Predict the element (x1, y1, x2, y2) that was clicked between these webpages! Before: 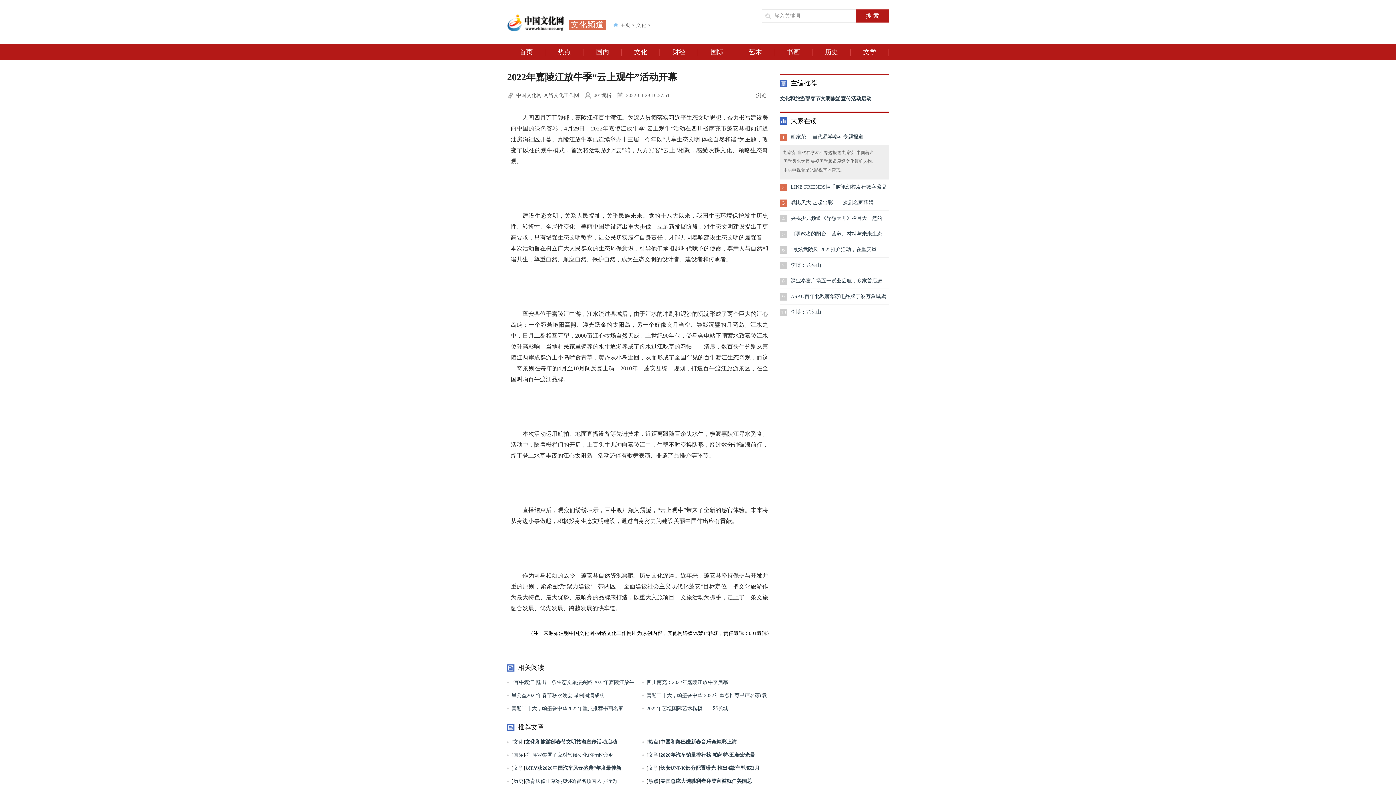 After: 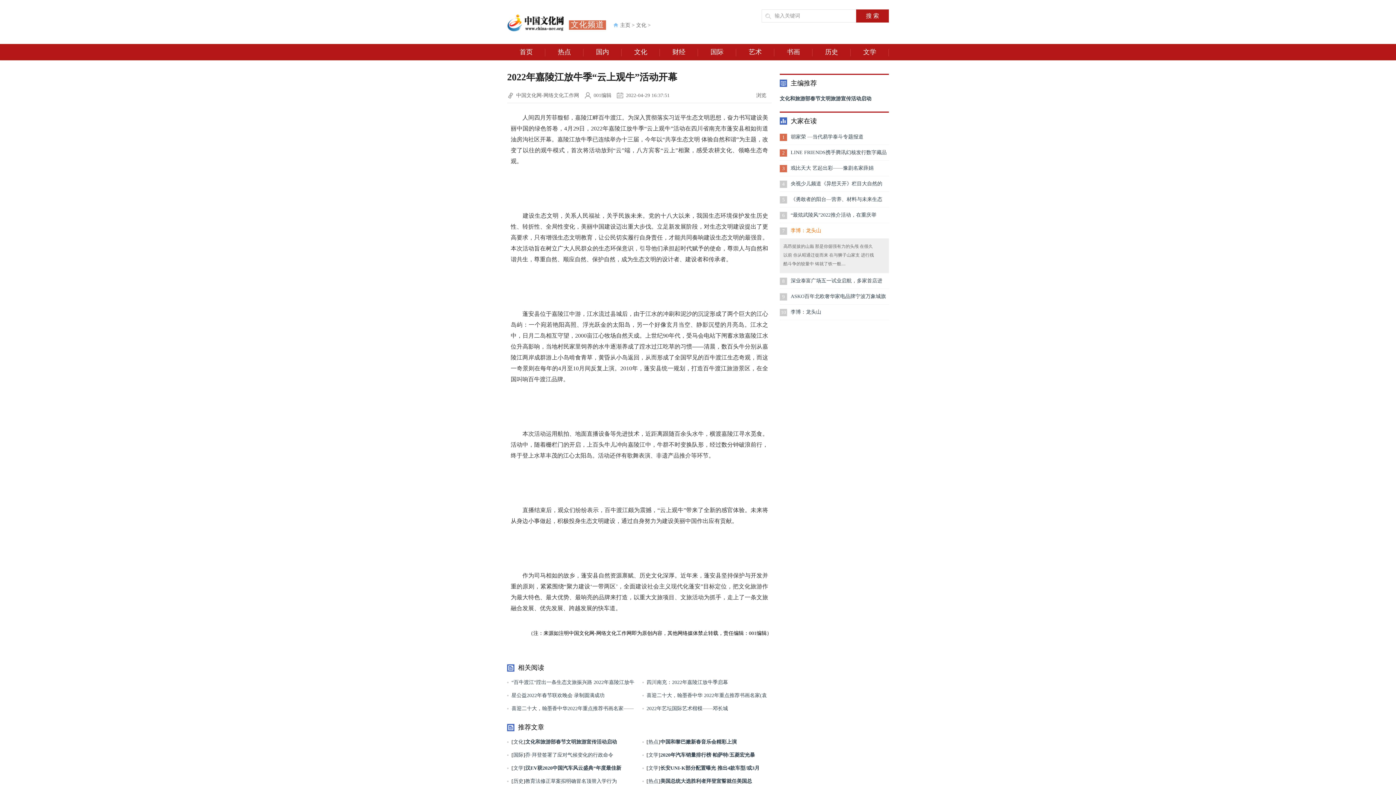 Action: label: 李博：龙头山 bbox: (790, 257, 889, 273)